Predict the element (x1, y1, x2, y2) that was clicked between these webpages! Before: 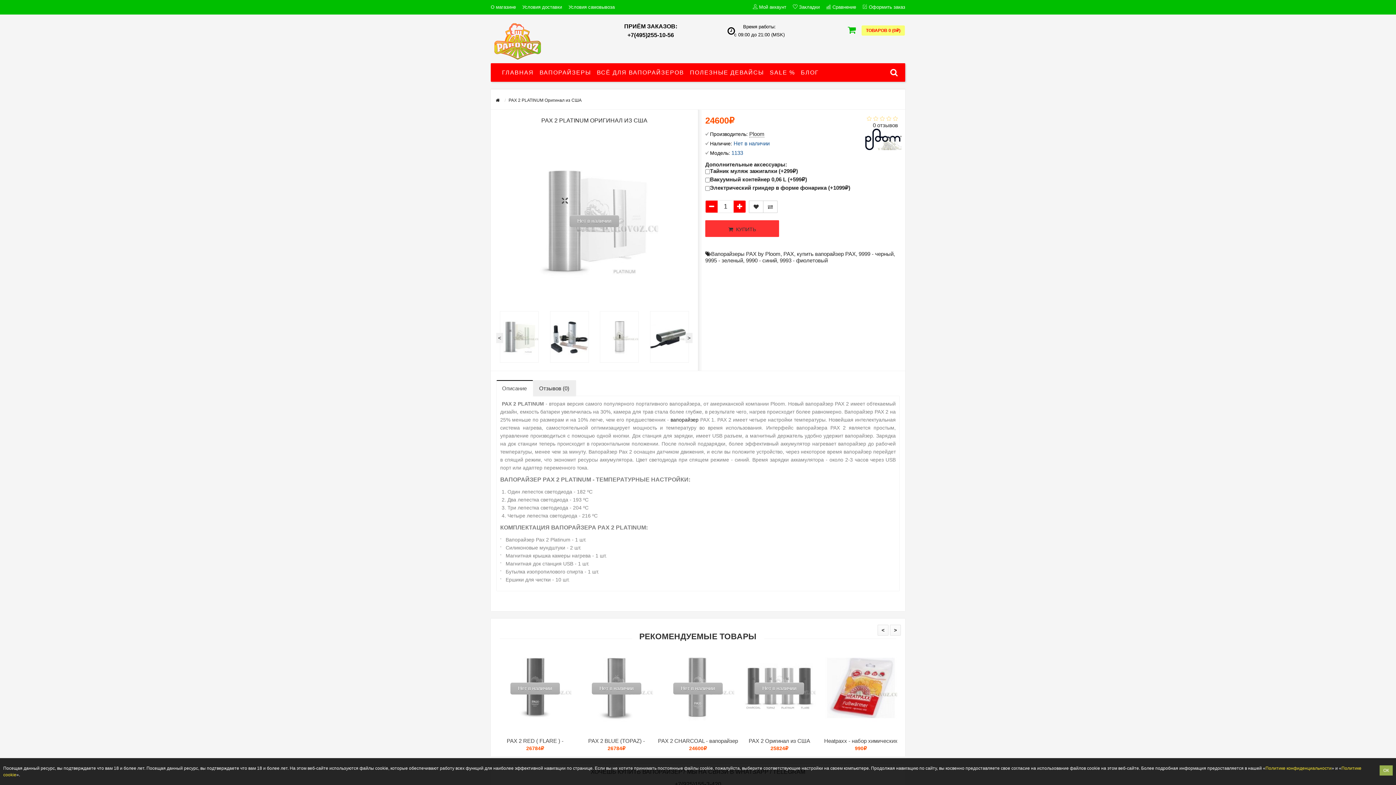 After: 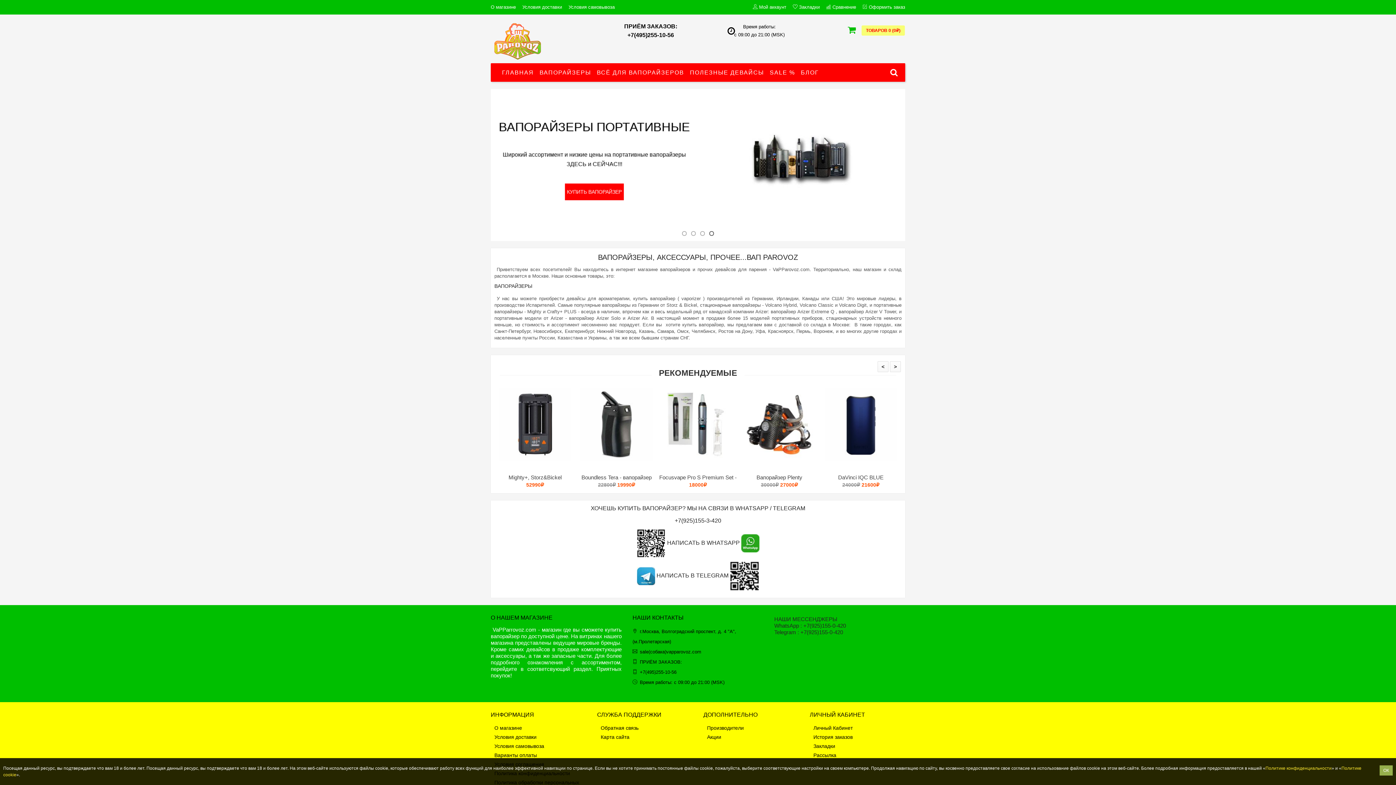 Action: bbox: (502, 63, 536, 81) label: ГЛАВНАЯ